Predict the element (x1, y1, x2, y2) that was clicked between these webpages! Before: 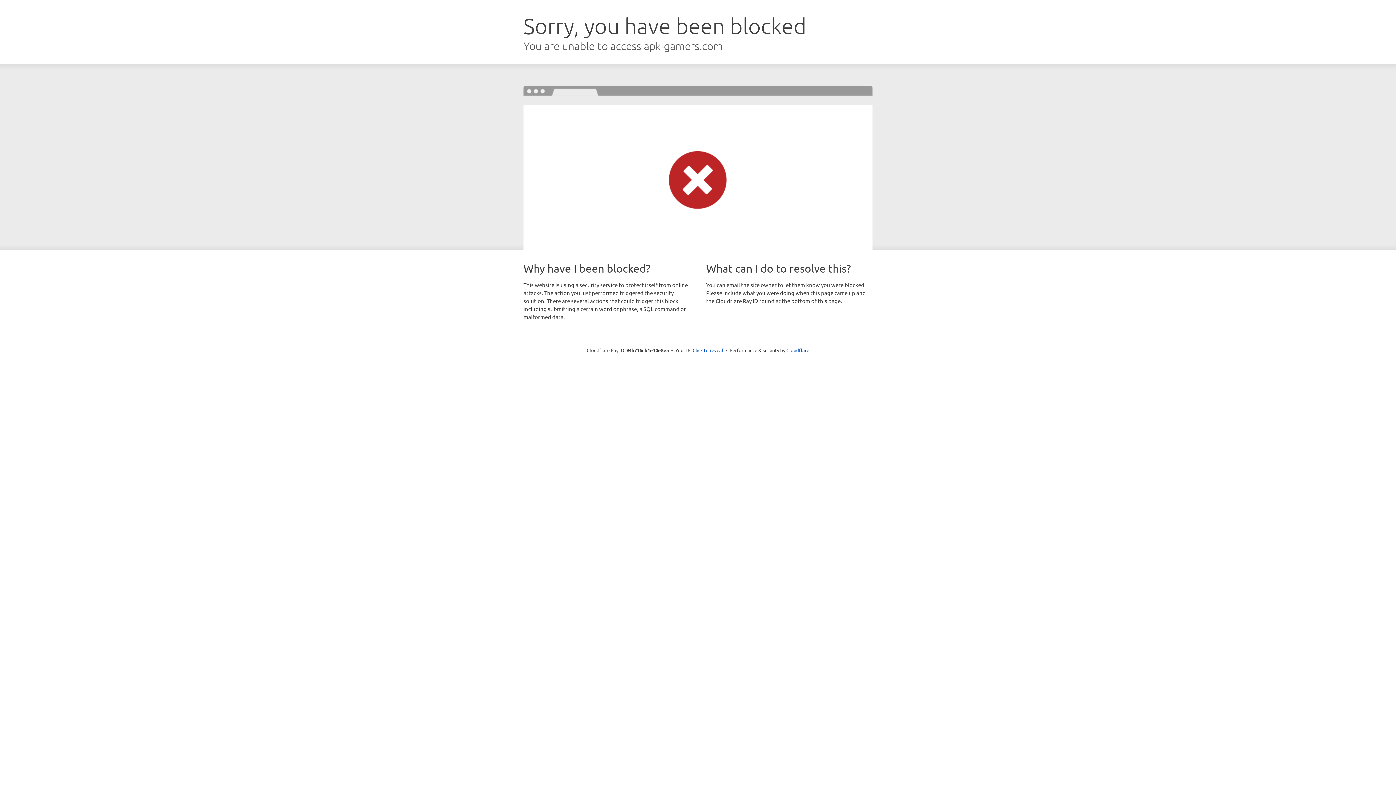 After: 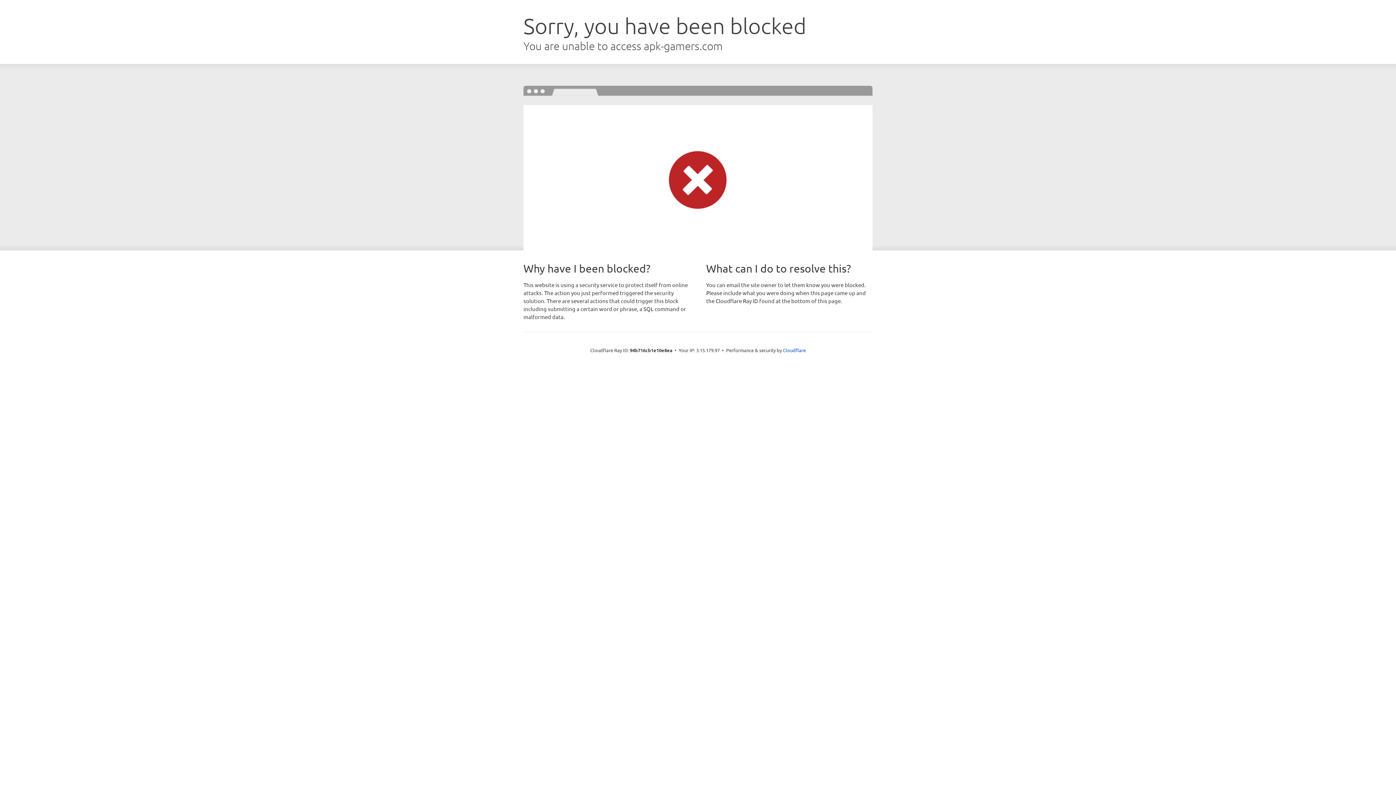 Action: bbox: (692, 346, 723, 353) label: Click to reveal